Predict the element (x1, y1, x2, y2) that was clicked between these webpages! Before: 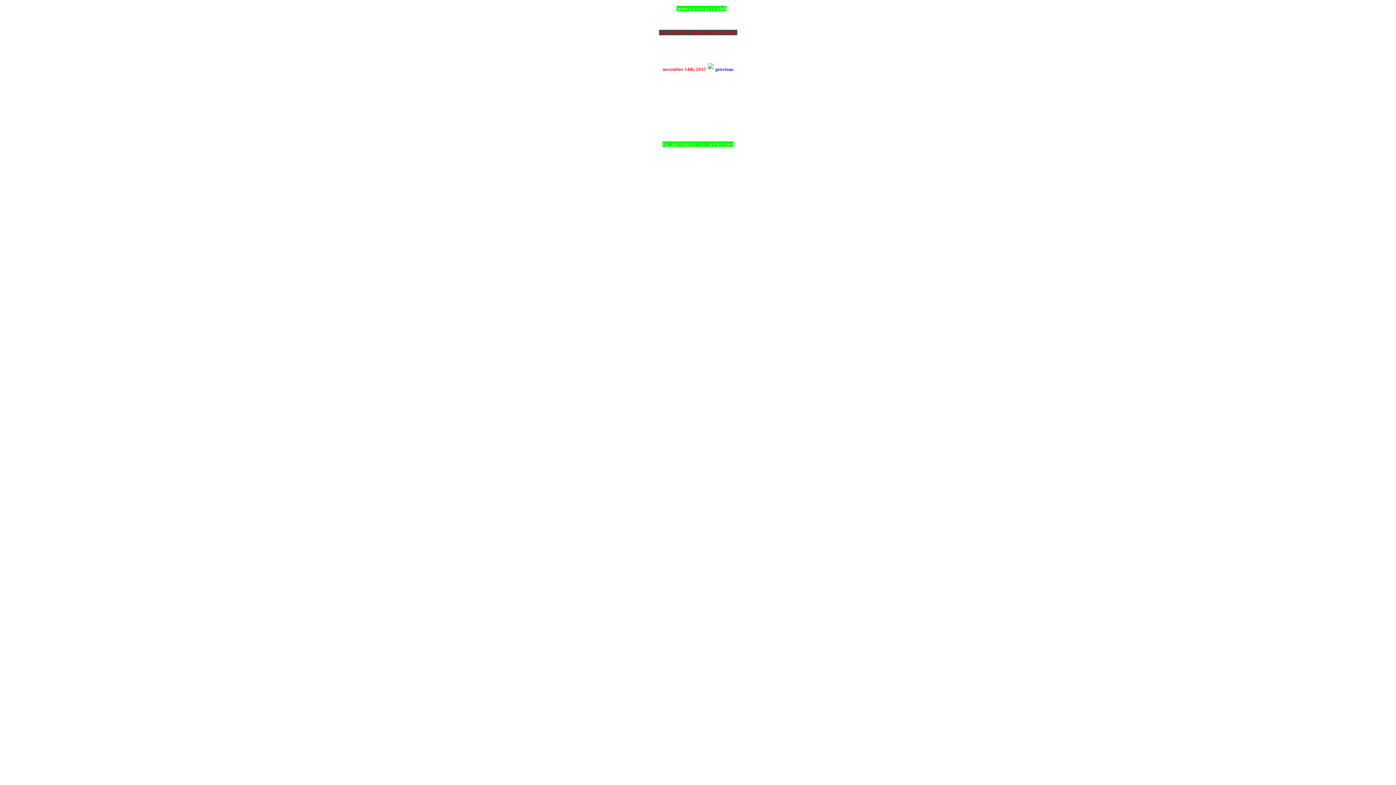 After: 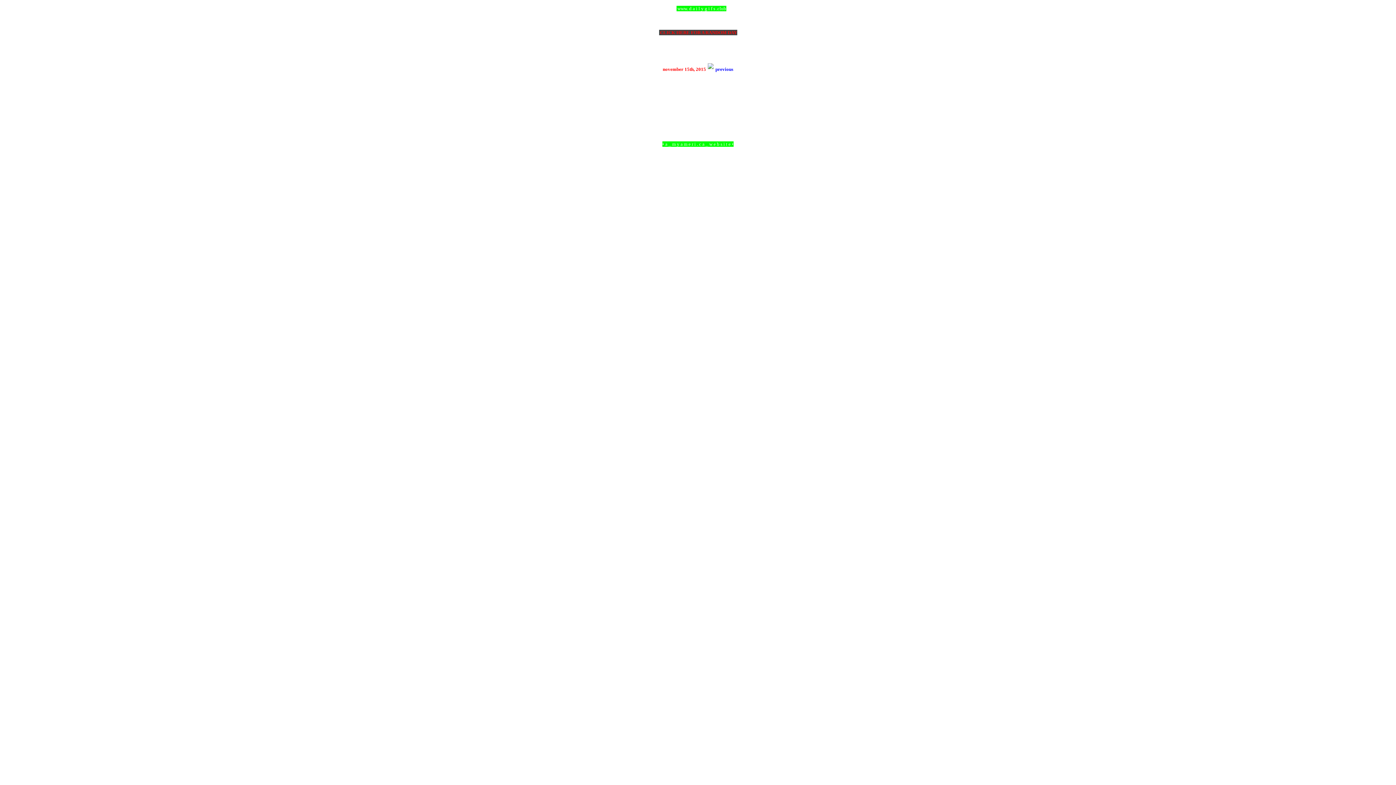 Action: bbox: (552, 101, 574, 107) label: Newer Post